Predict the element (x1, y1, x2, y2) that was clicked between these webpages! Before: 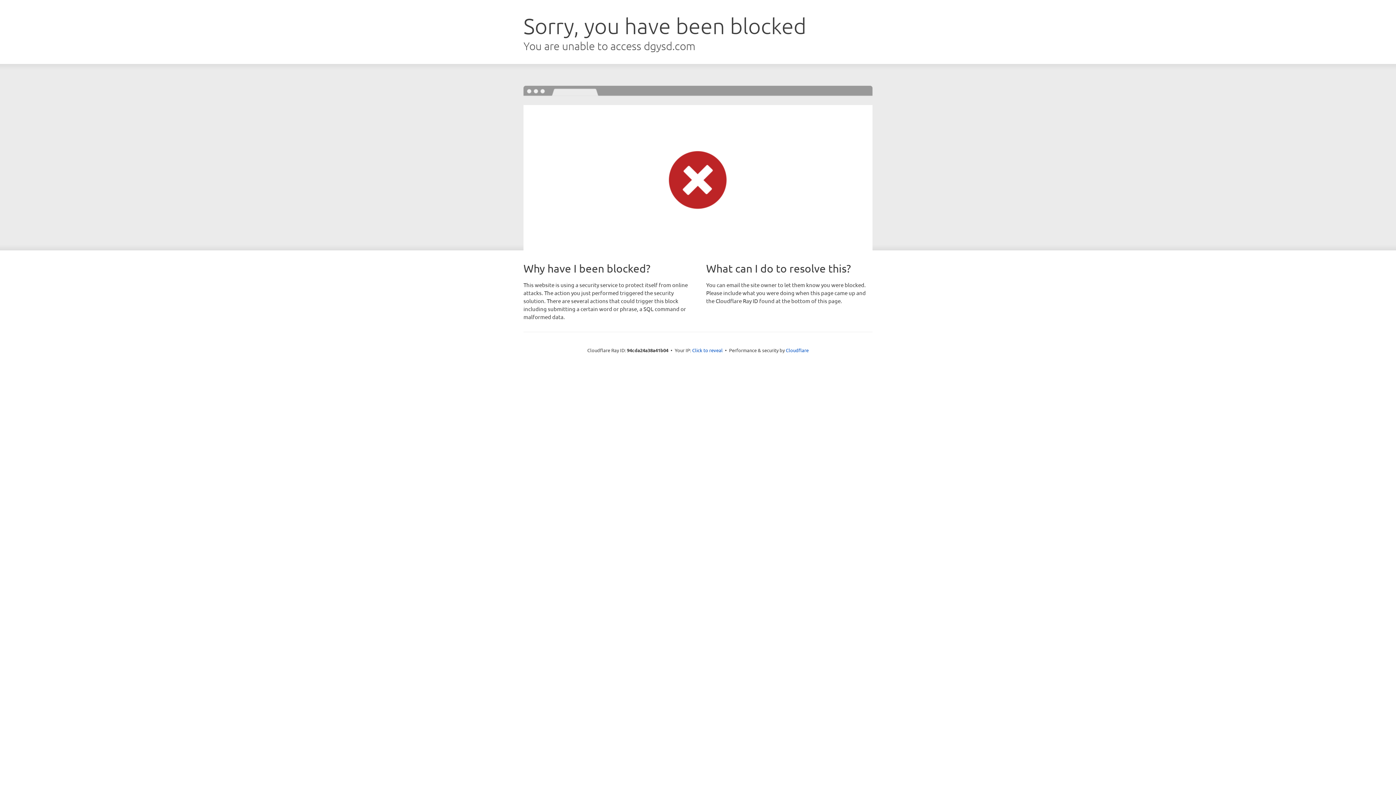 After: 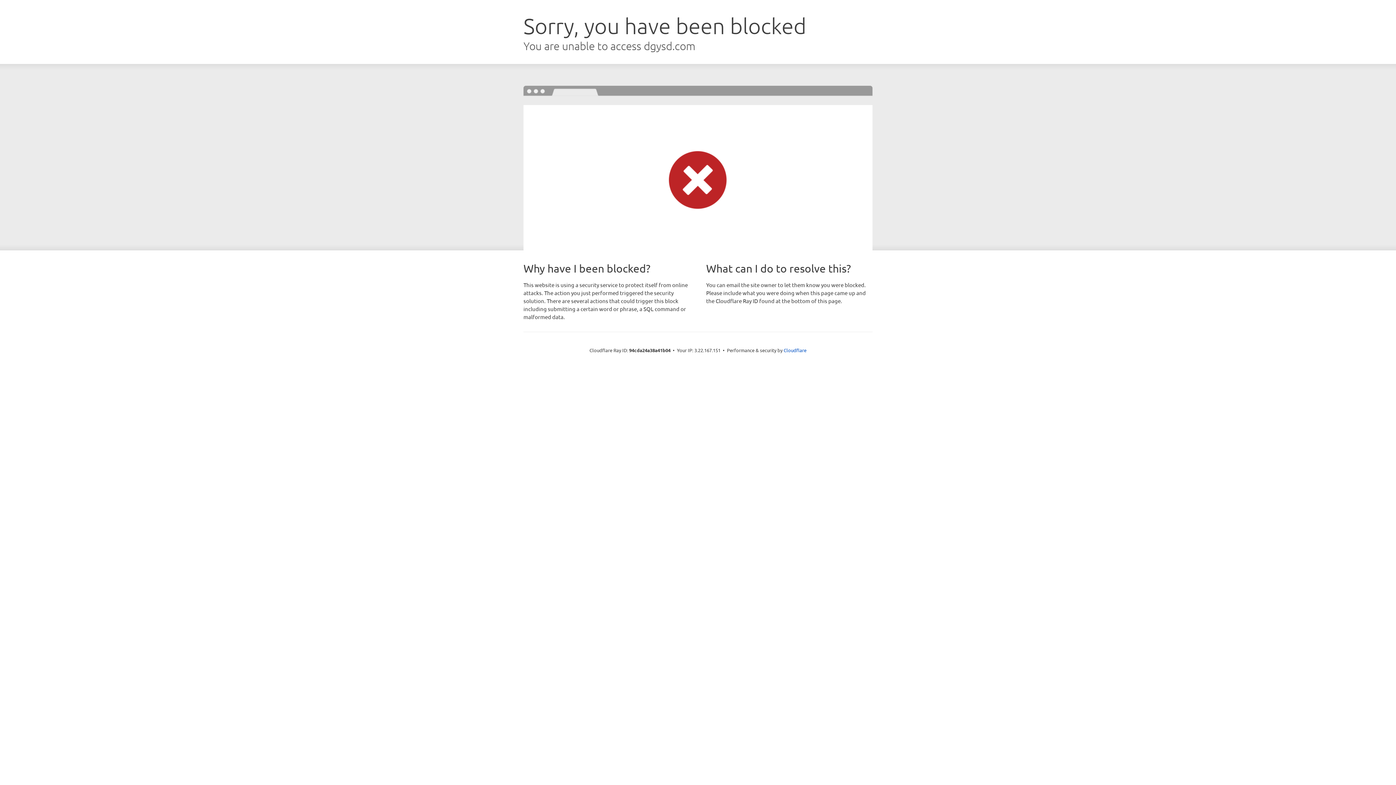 Action: bbox: (692, 346, 722, 353) label: Click to reveal